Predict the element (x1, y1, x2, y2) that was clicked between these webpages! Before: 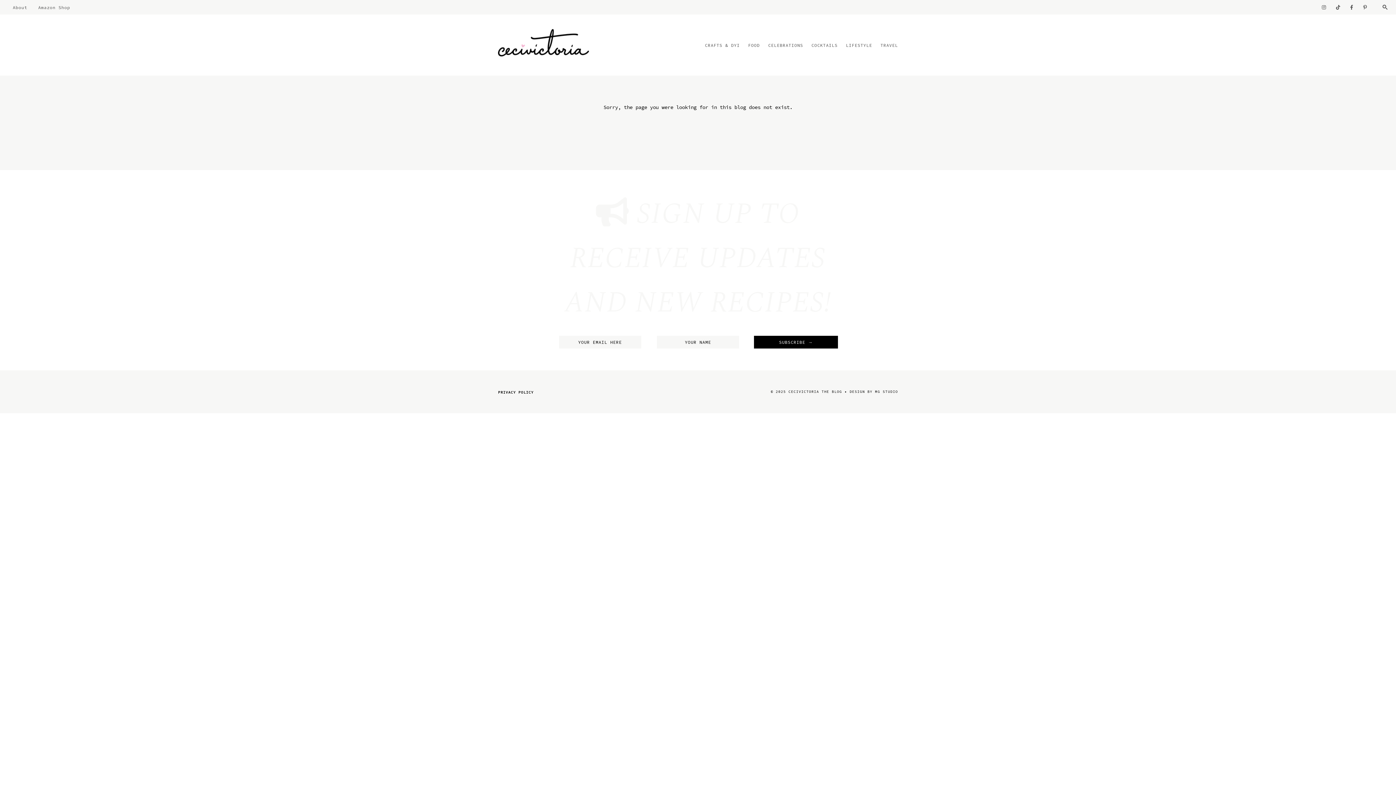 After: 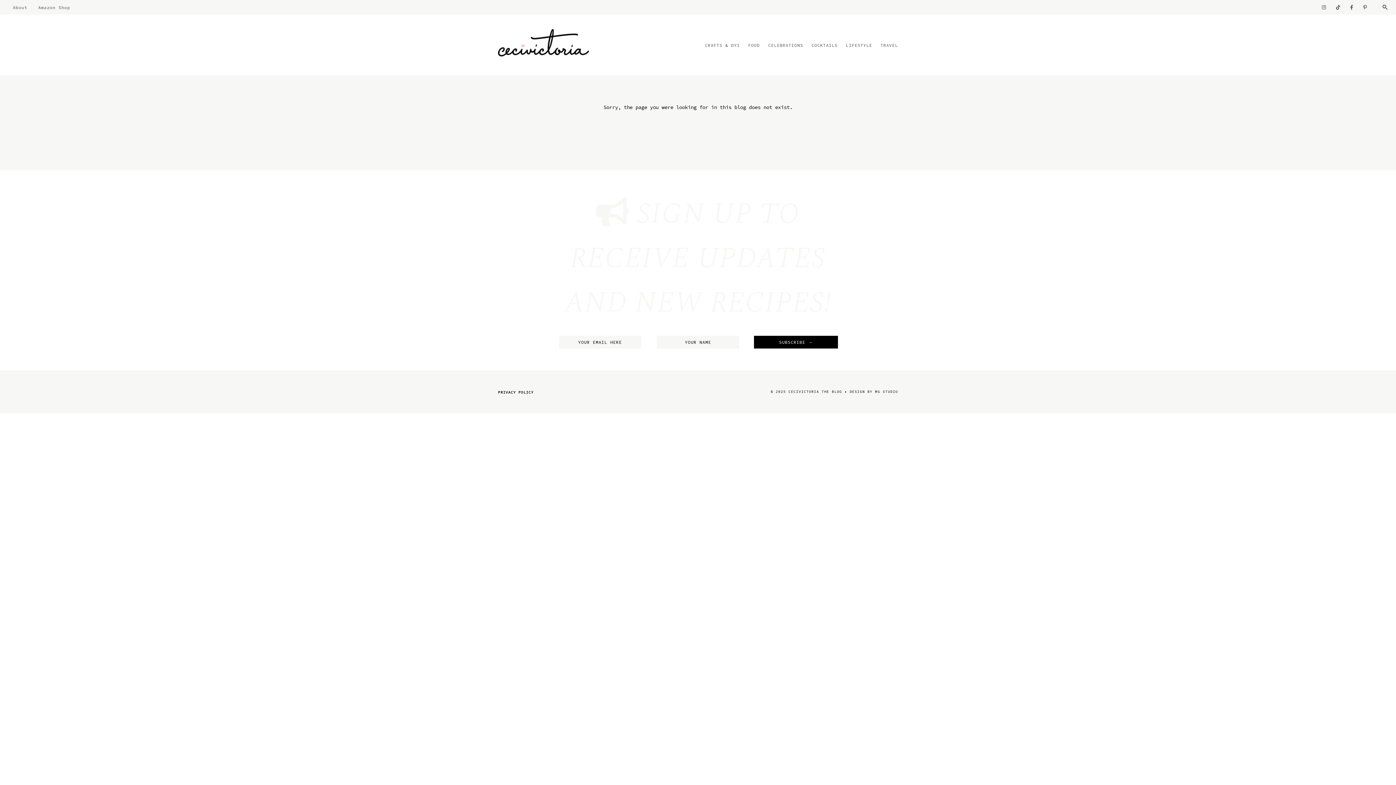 Action: bbox: (875, 389, 898, 394) label: MG STUDIO